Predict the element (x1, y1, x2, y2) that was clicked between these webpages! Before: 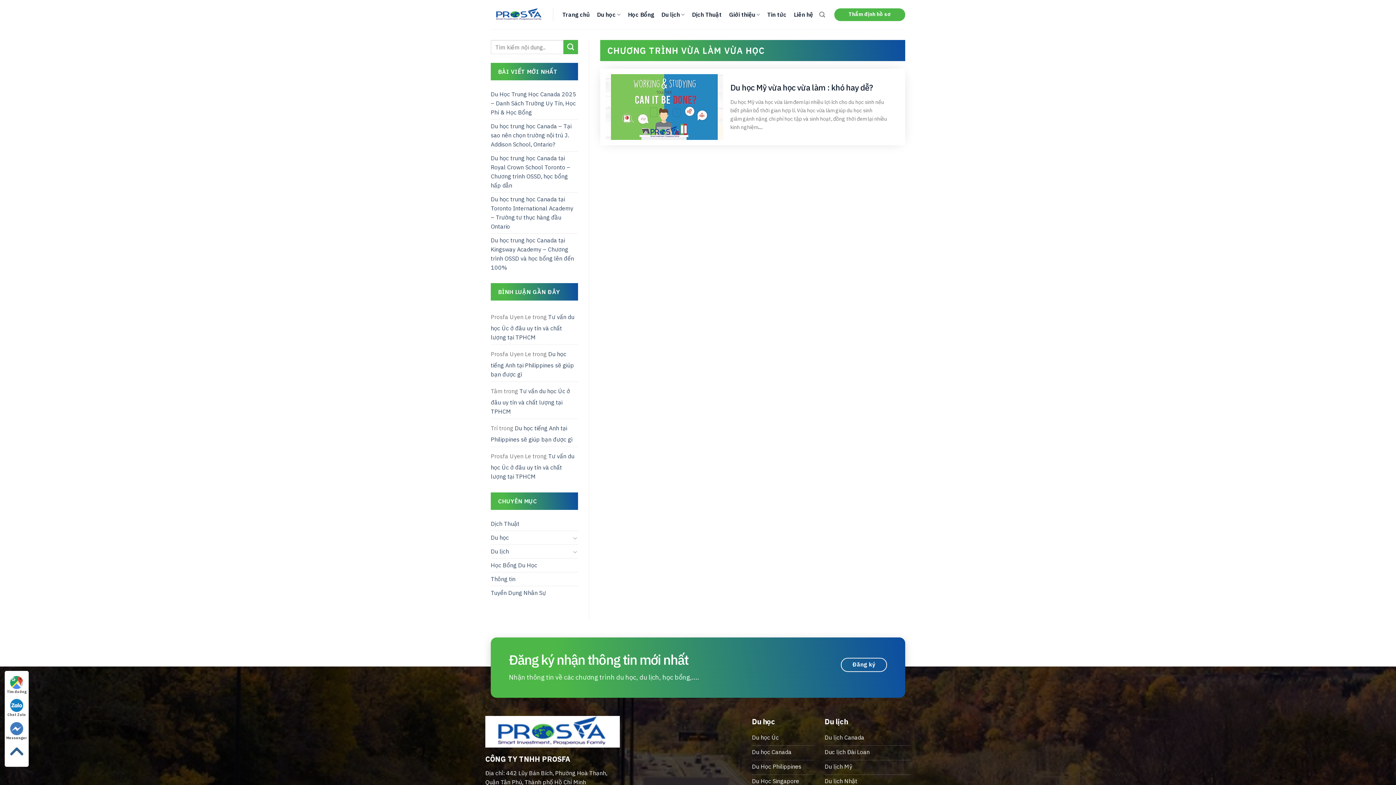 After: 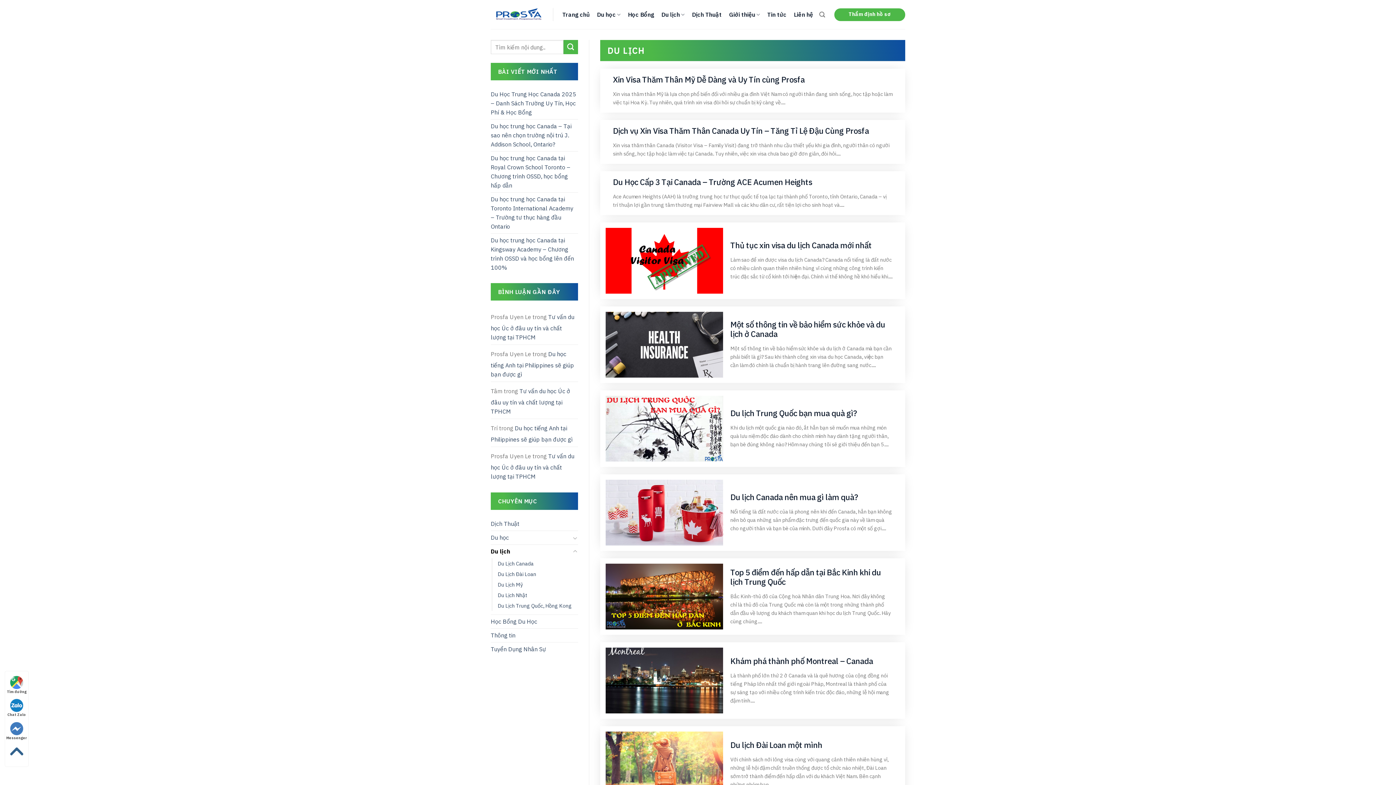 Action: label: Du lịch bbox: (490, 545, 570, 558)